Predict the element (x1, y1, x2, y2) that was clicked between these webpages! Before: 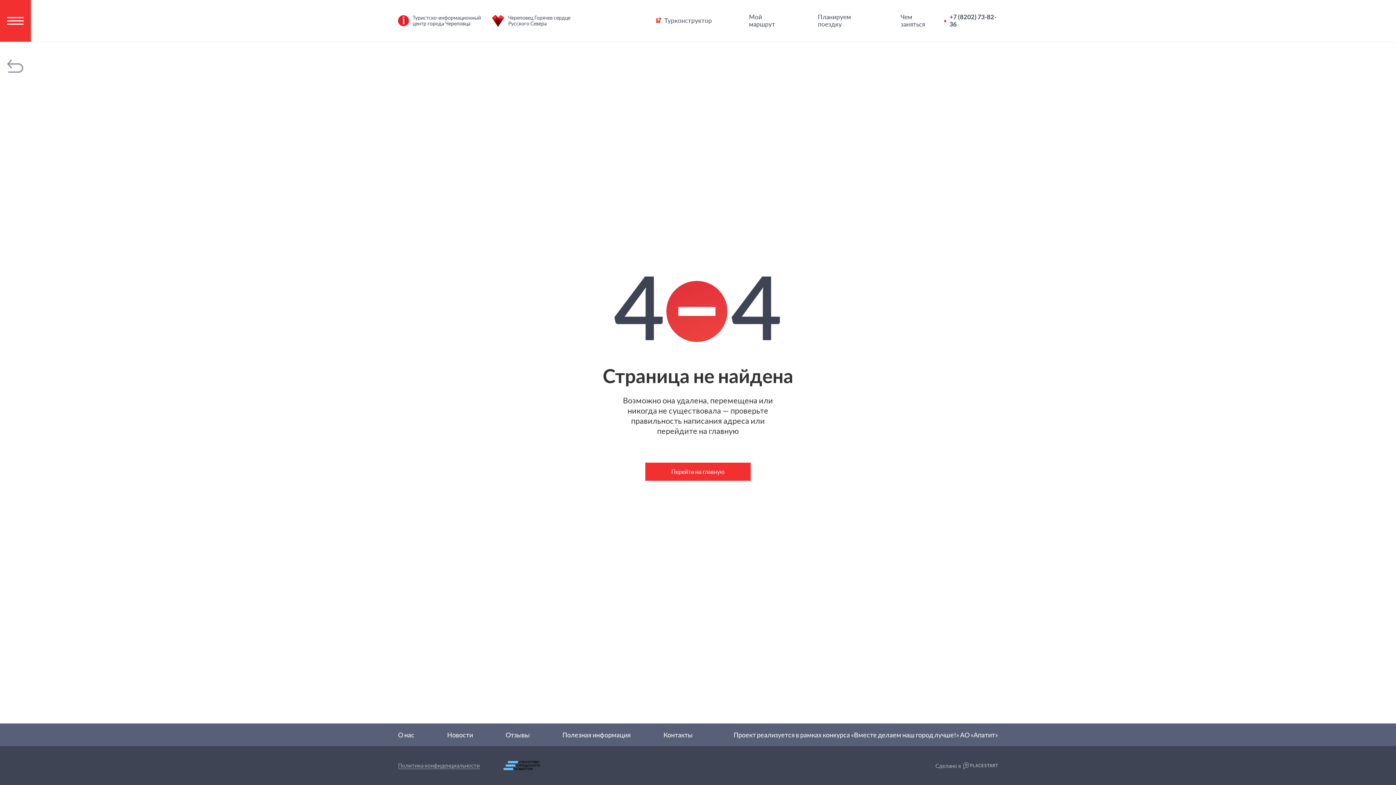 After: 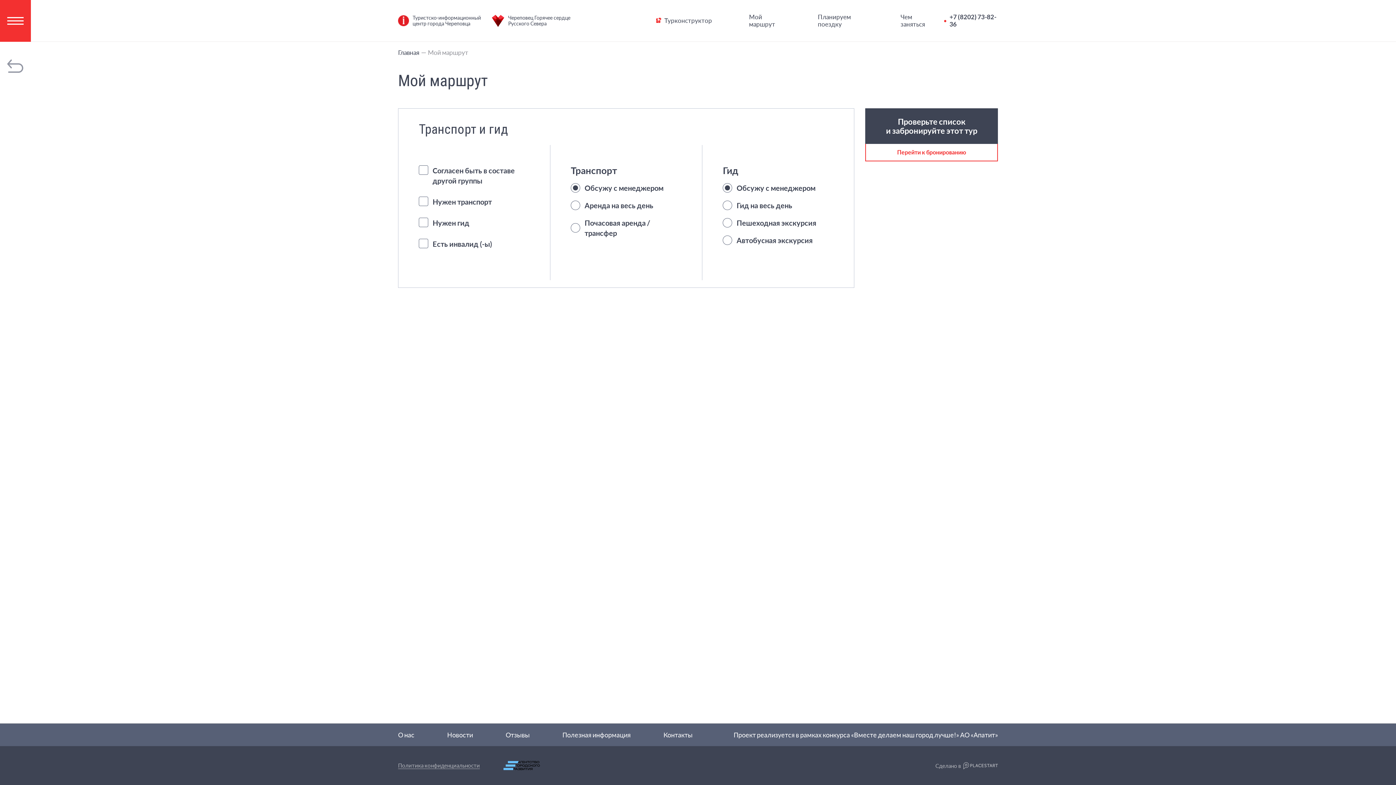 Action: label: Мой маршрут bbox: (749, 0, 780, 41)